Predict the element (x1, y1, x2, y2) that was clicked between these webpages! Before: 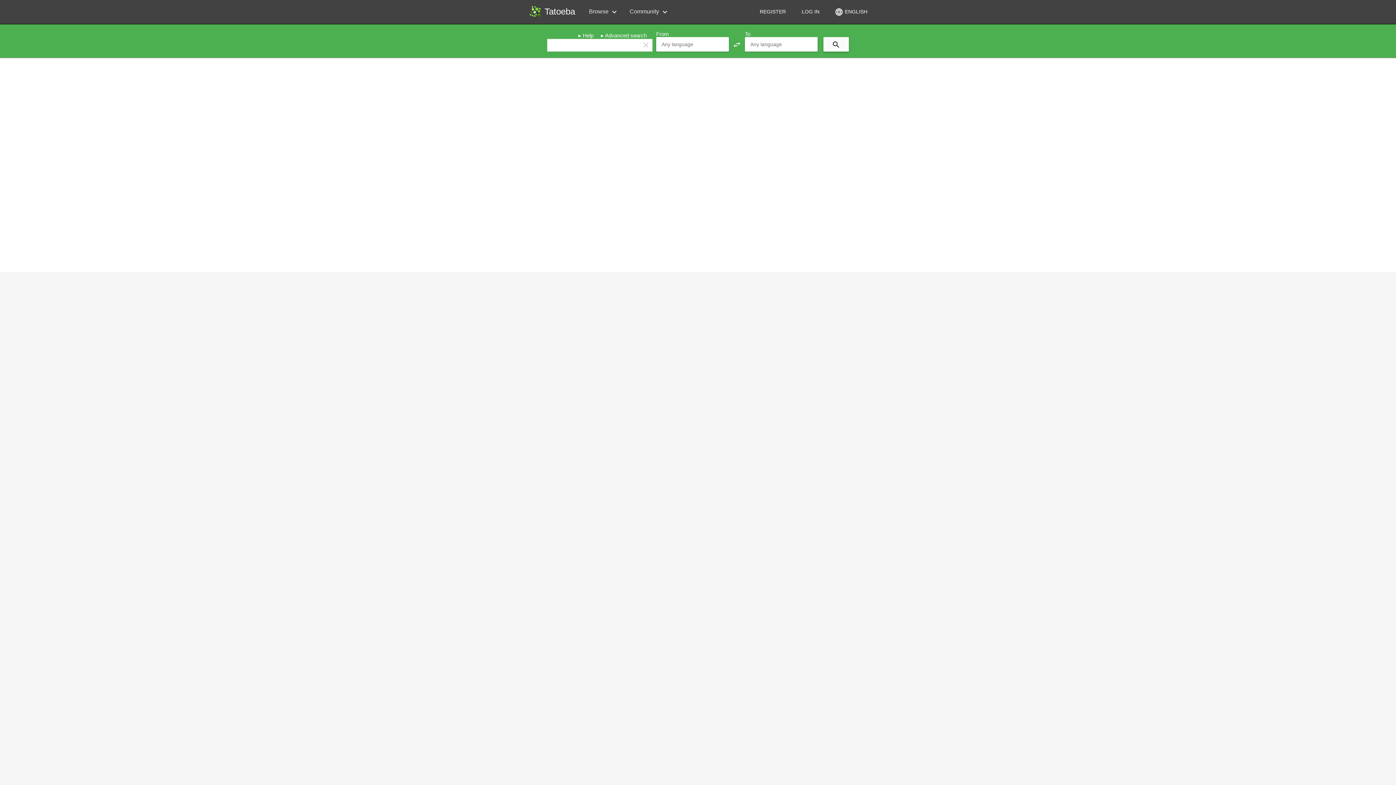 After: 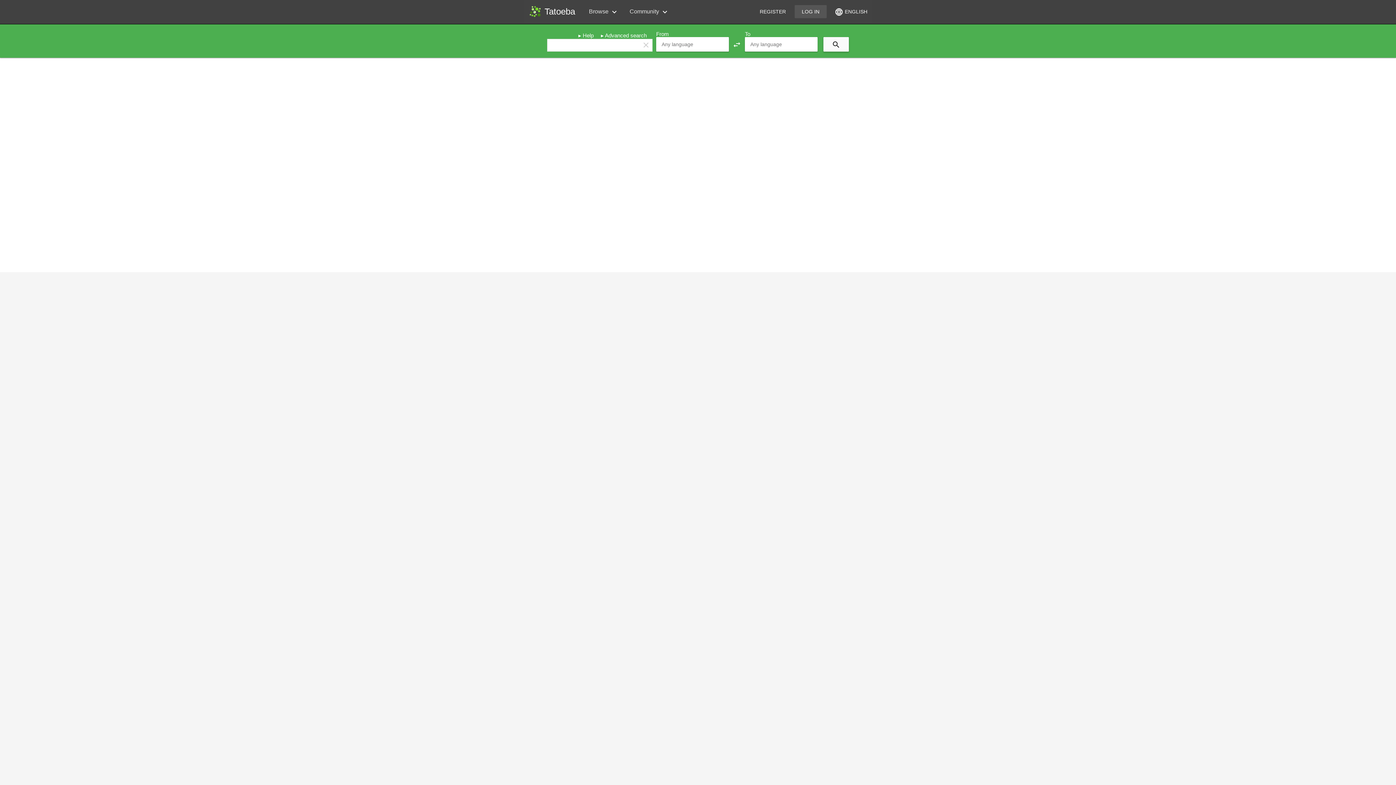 Action: bbox: (794, 5, 826, 18) label: LOG IN